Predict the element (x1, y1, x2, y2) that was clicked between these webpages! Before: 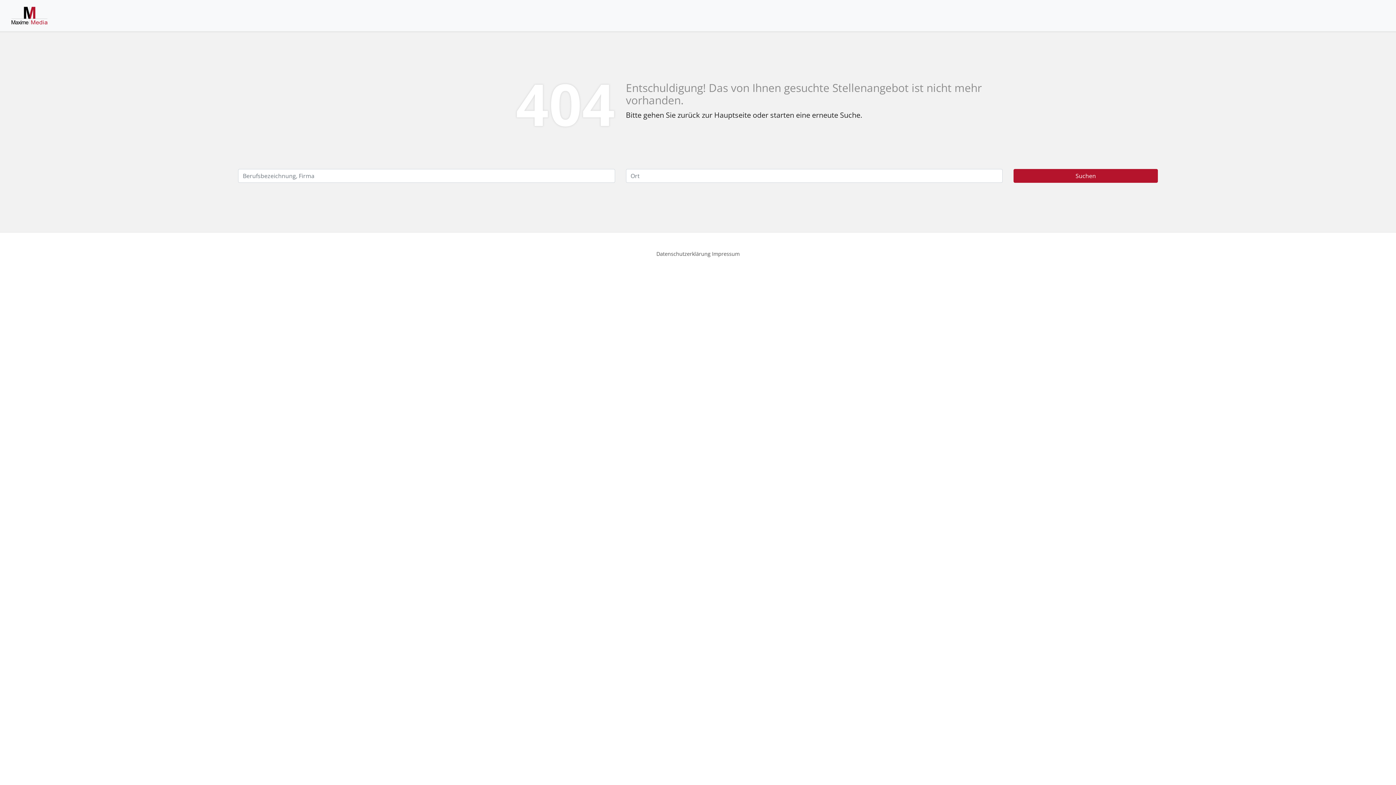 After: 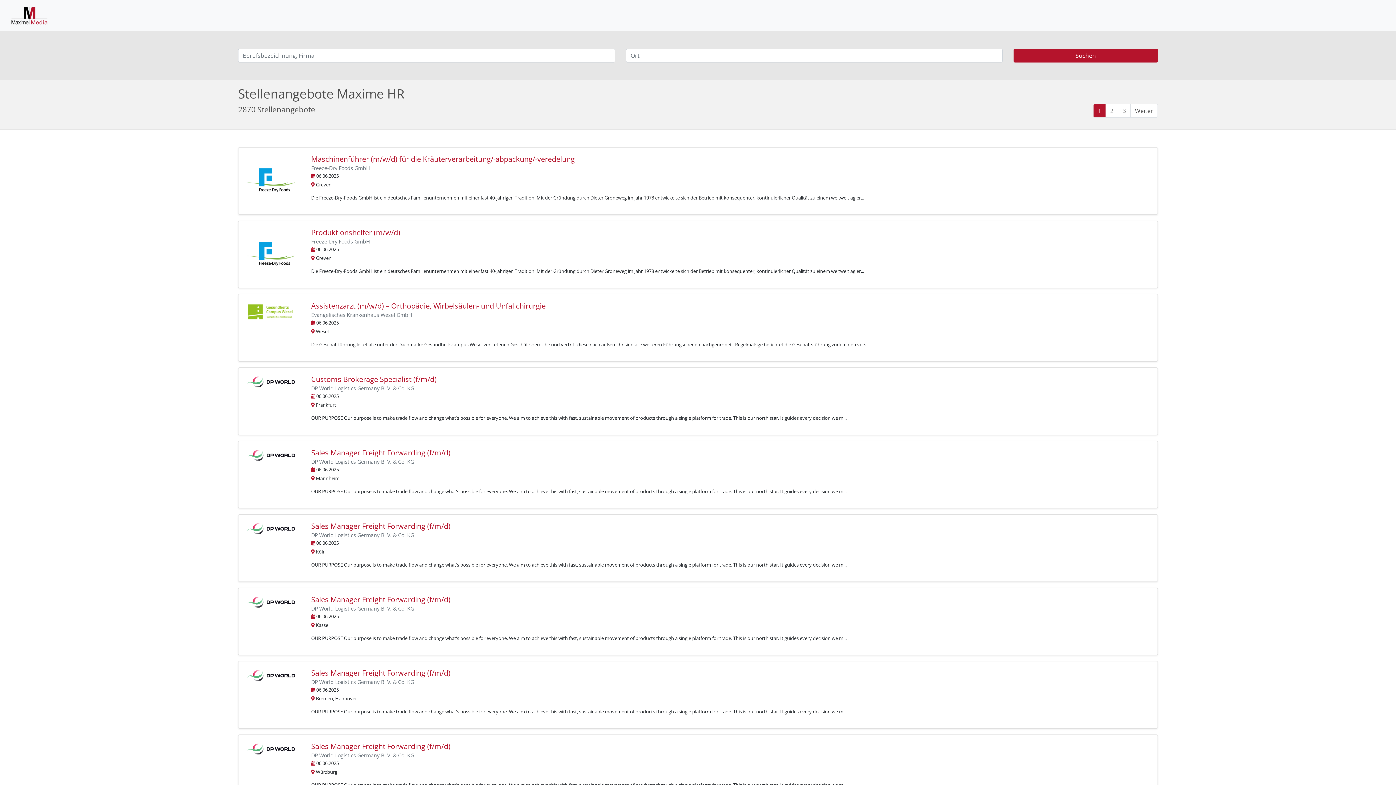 Action: bbox: (1013, 169, 1158, 182) label: Suchen